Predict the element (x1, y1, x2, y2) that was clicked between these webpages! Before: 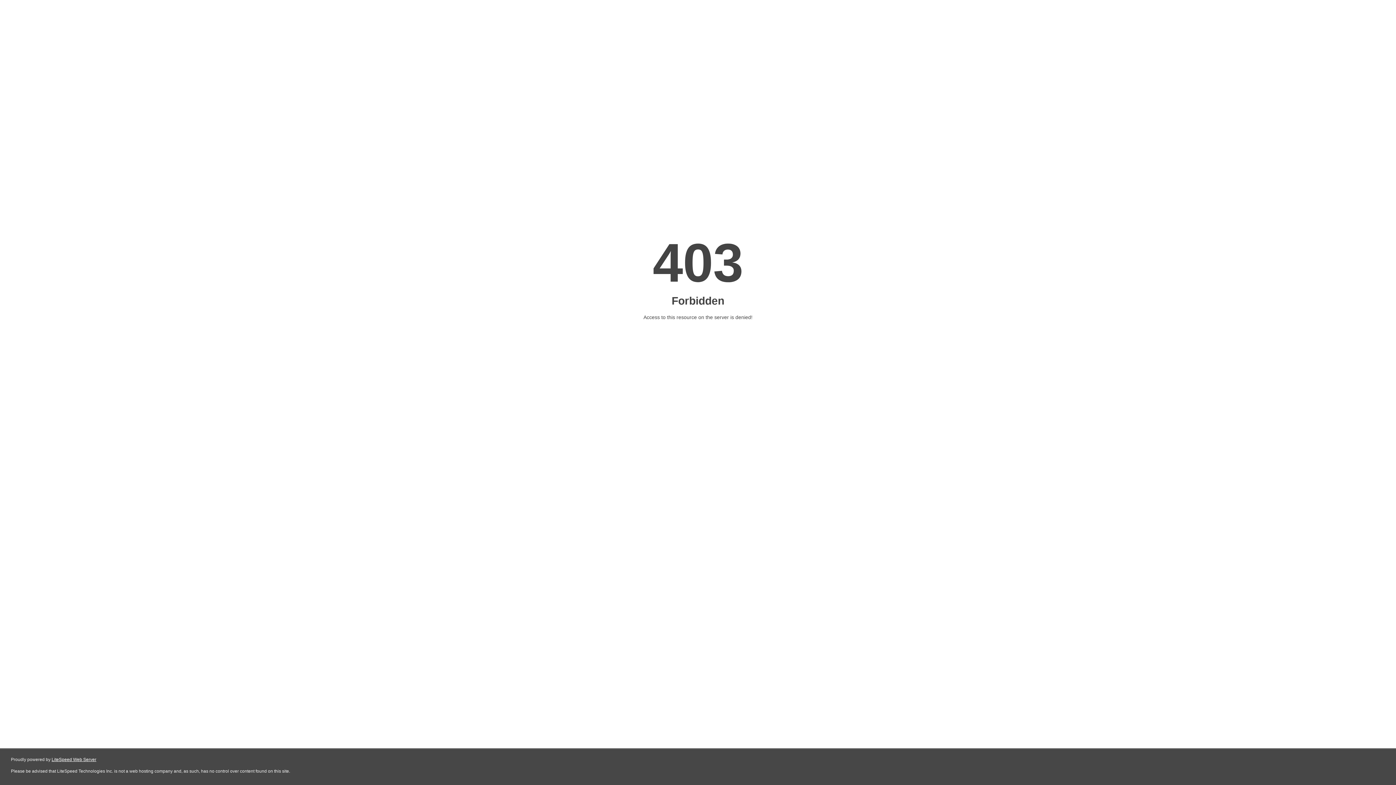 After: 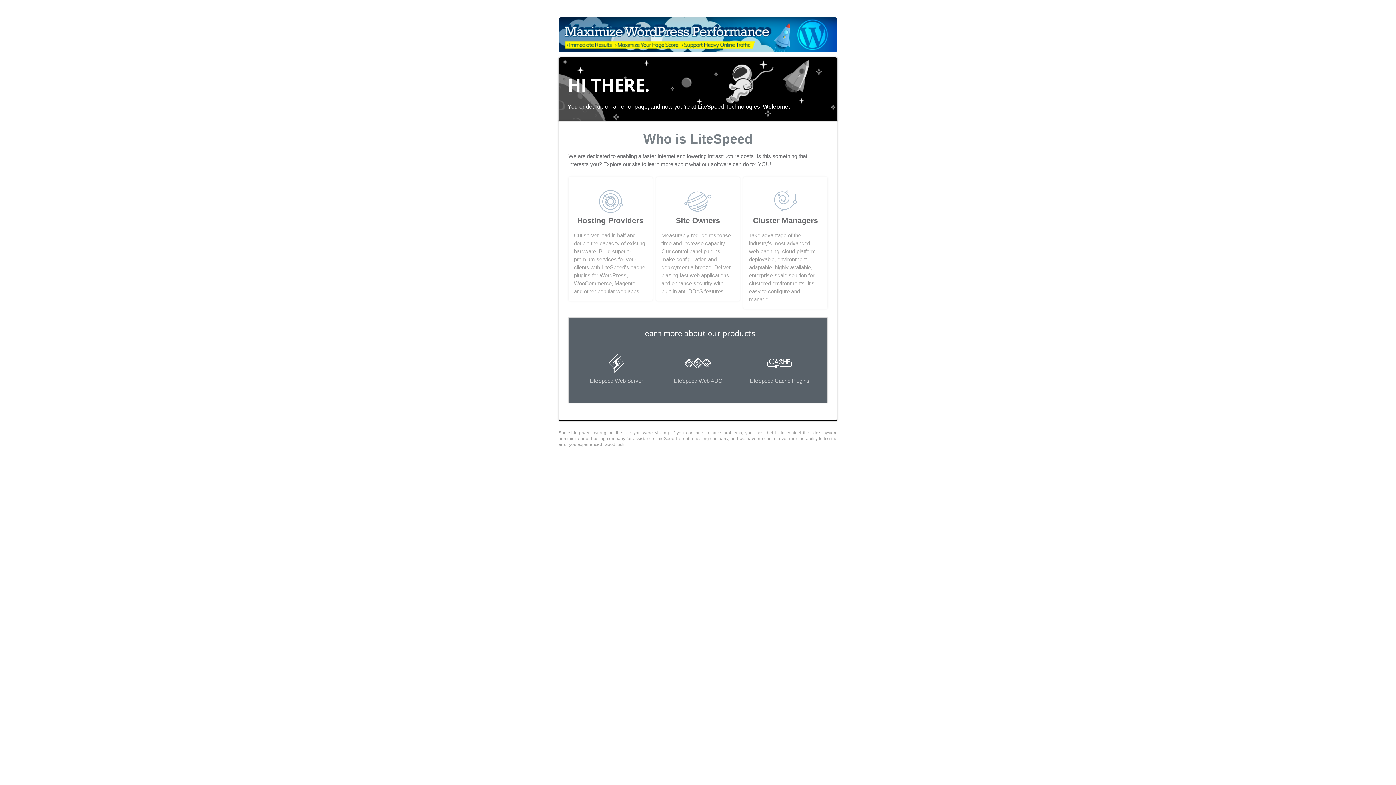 Action: label: LiteSpeed Web Server bbox: (51, 757, 96, 762)